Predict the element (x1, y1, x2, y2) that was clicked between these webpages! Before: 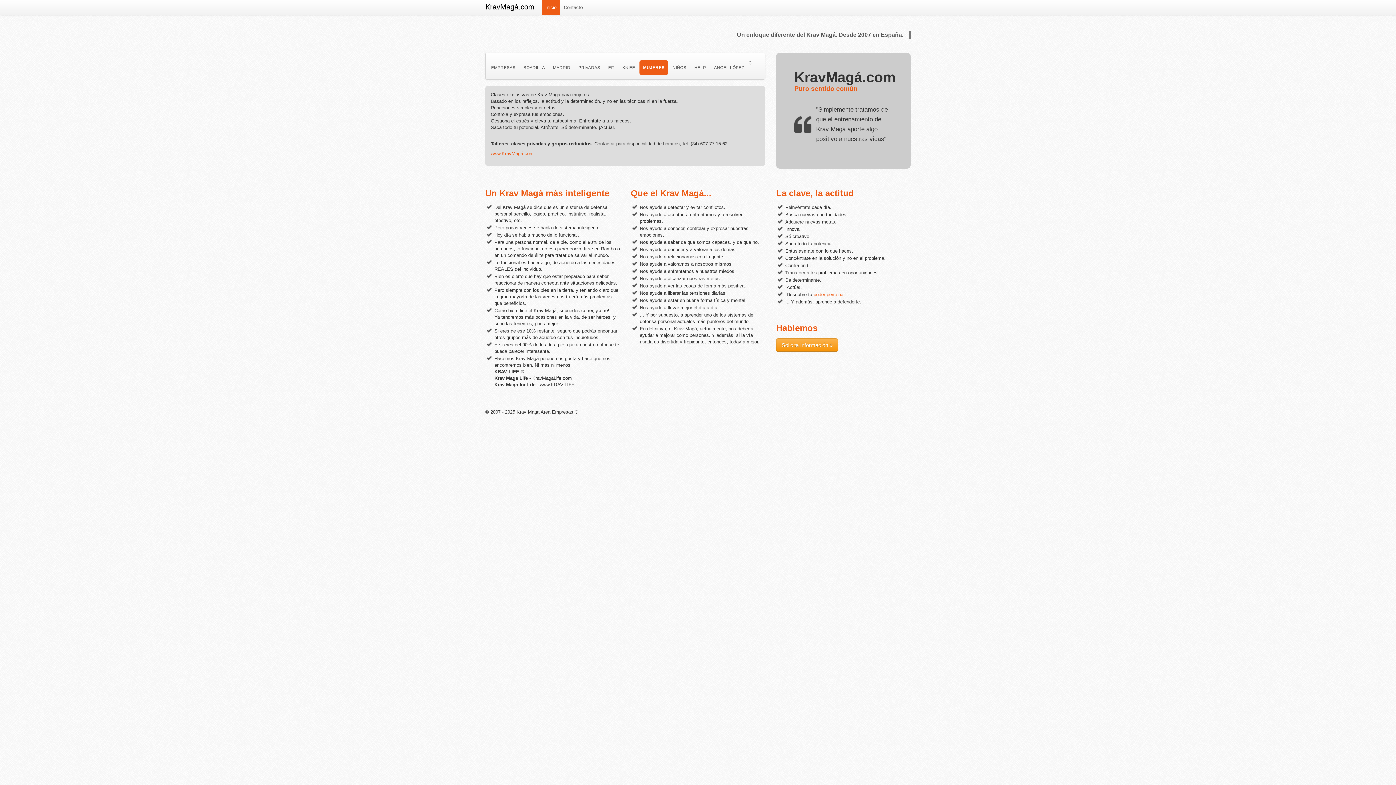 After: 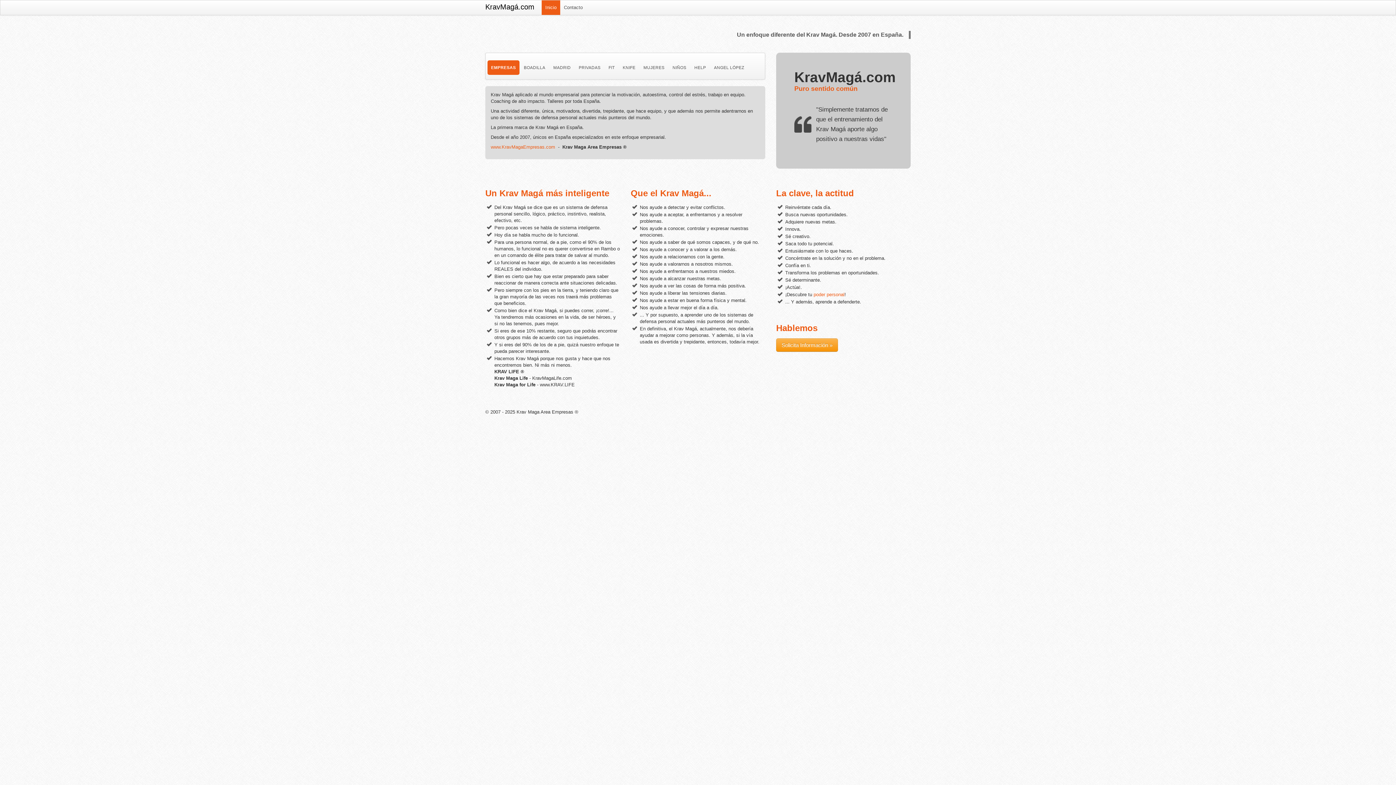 Action: label: EMPRESAS bbox: (487, 60, 519, 74)